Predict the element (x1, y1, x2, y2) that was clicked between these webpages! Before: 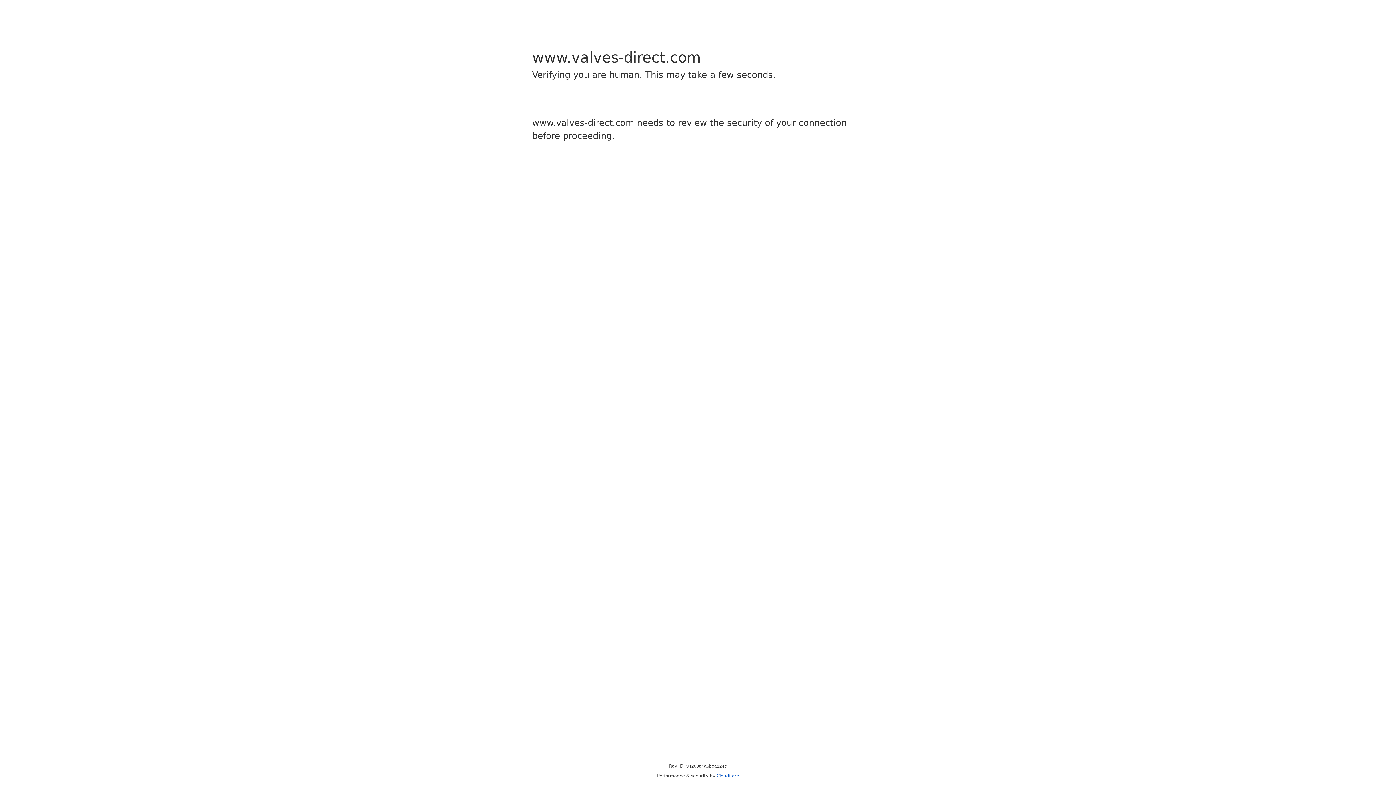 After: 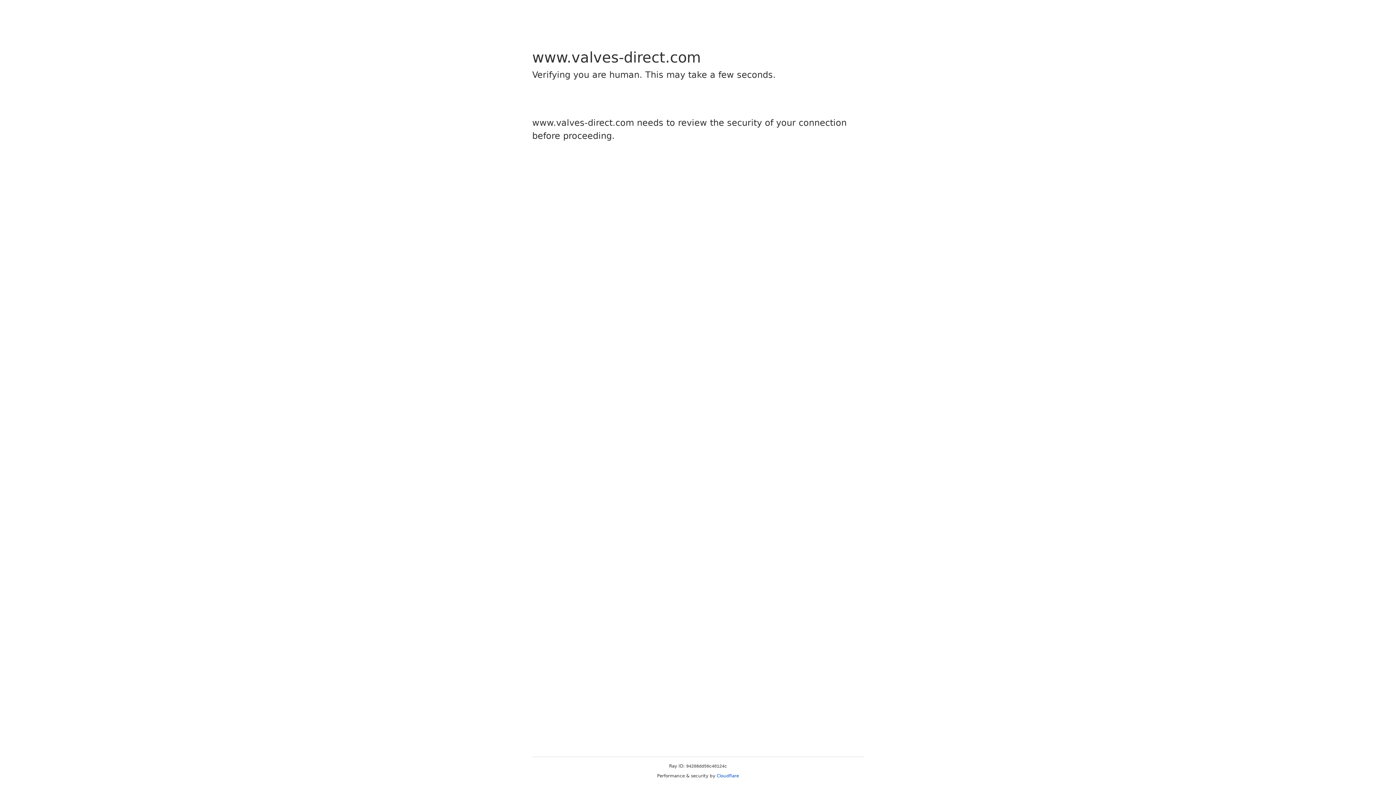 Action: label: Cloudflare bbox: (716, 773, 739, 778)